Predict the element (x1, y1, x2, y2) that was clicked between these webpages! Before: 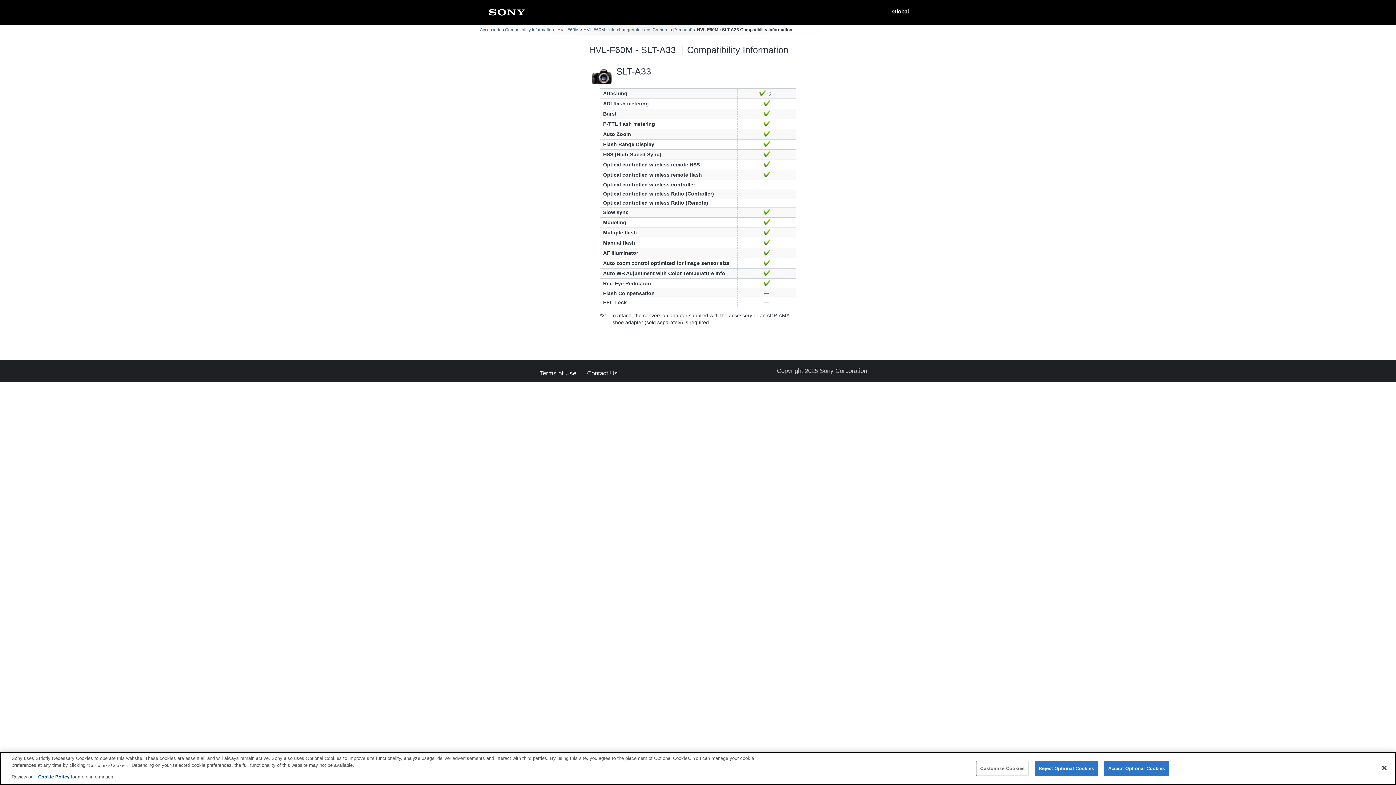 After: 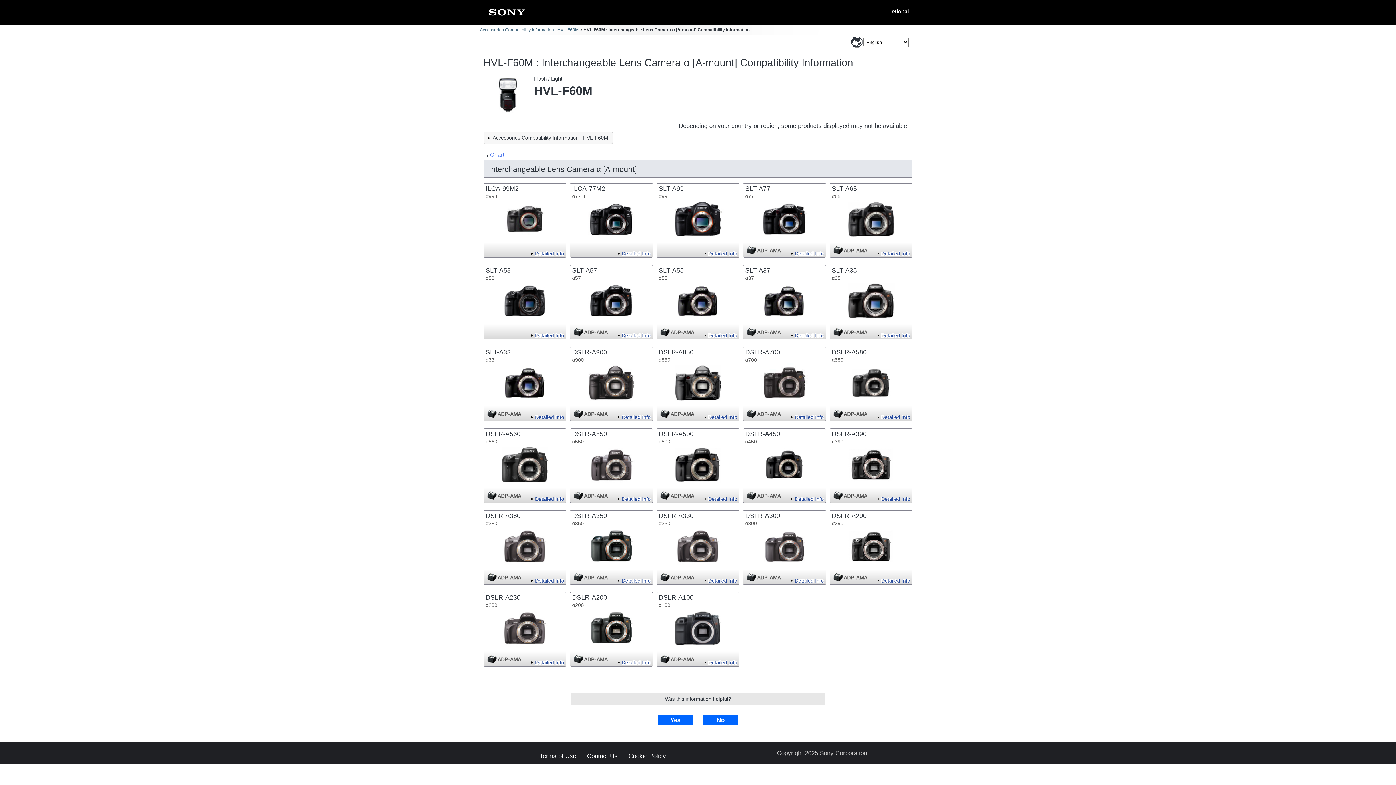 Action: bbox: (583, 27, 692, 32) label: HVL-F60M : Interchangeable Lens Camera α [A-mount]